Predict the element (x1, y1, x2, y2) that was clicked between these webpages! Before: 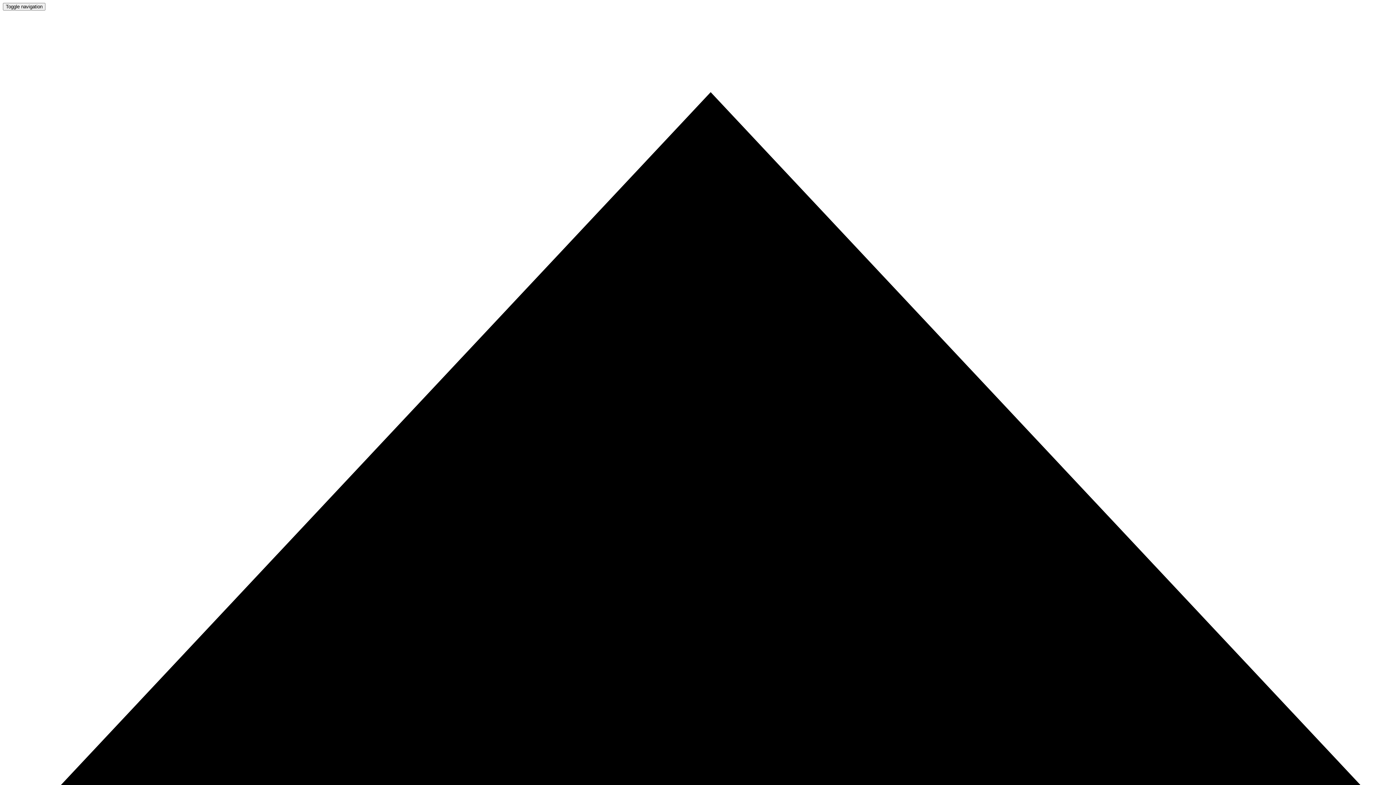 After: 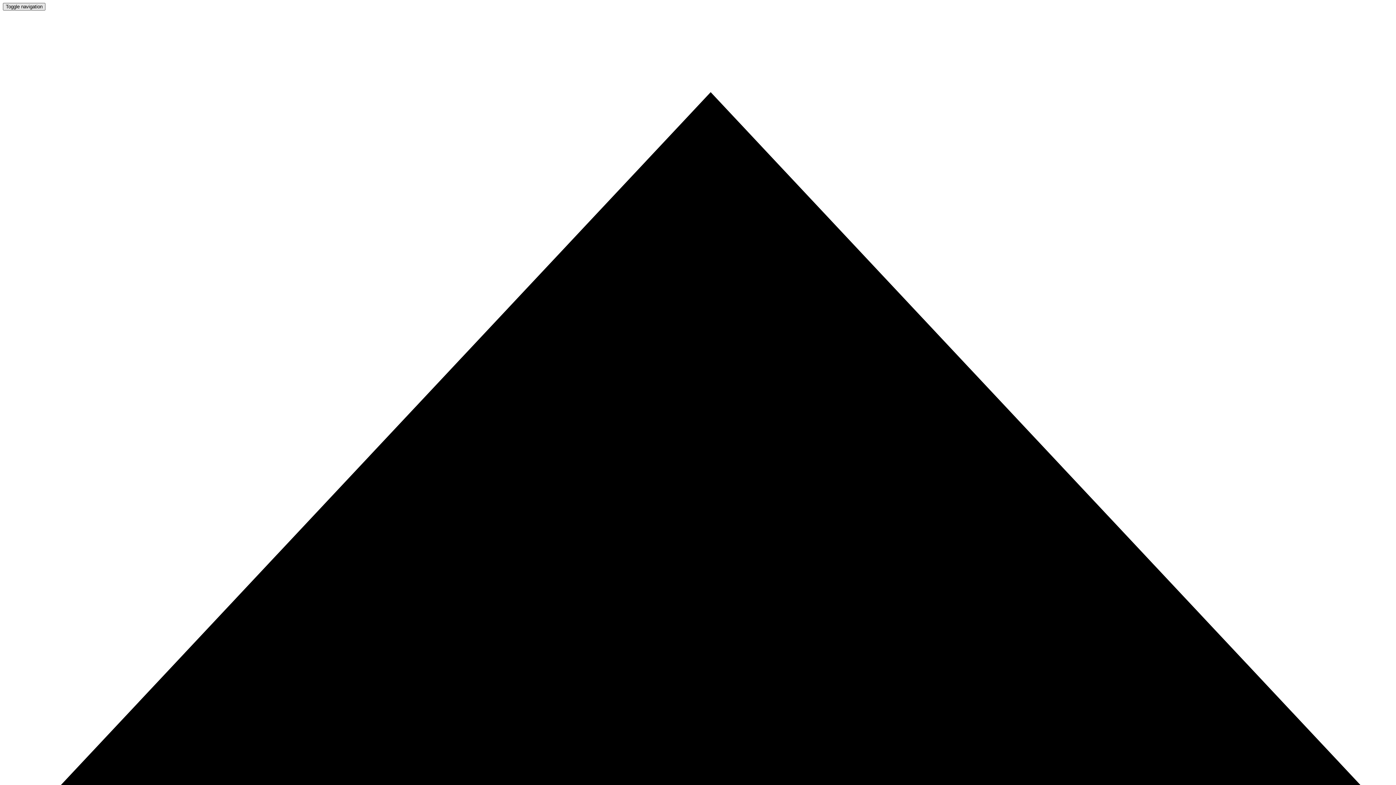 Action: label: Toggle navigation bbox: (2, 2, 45, 10)